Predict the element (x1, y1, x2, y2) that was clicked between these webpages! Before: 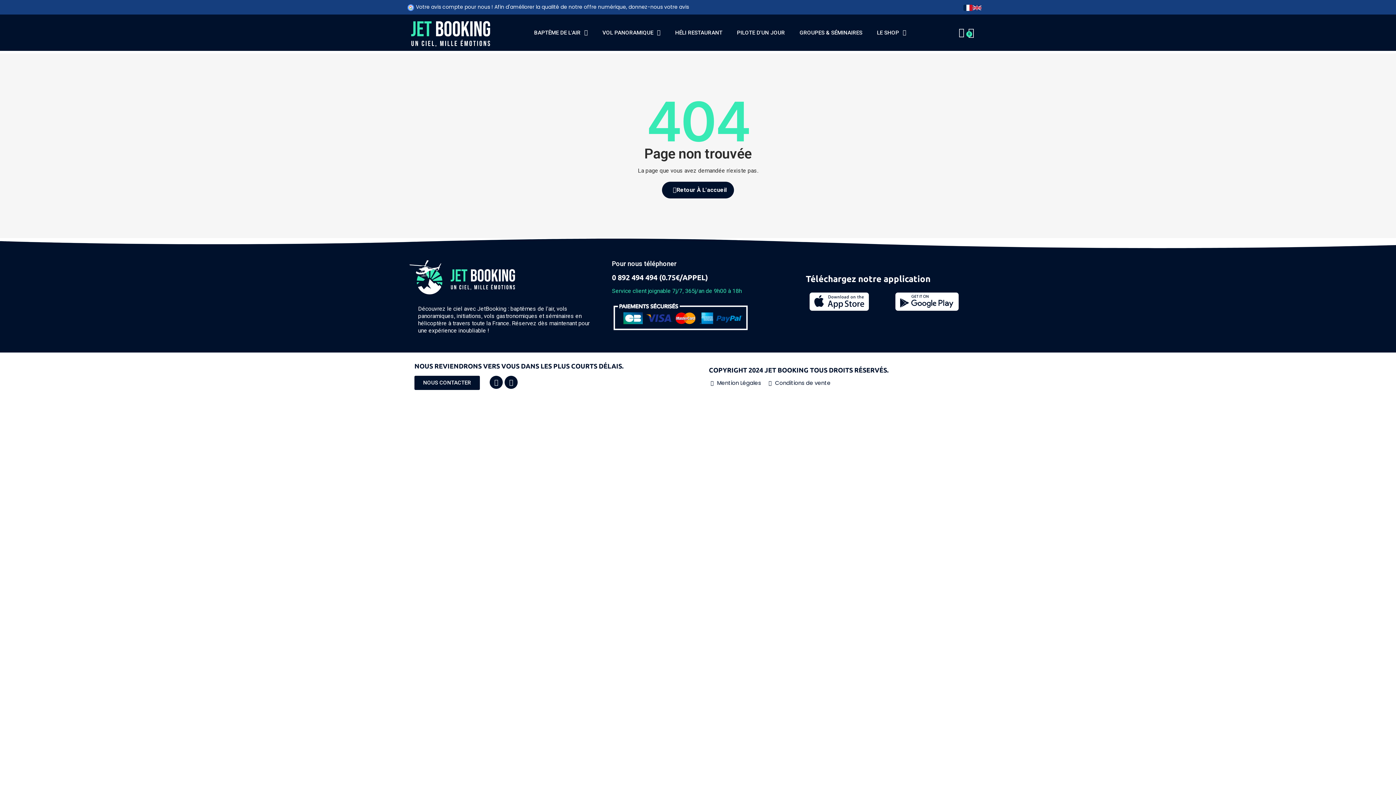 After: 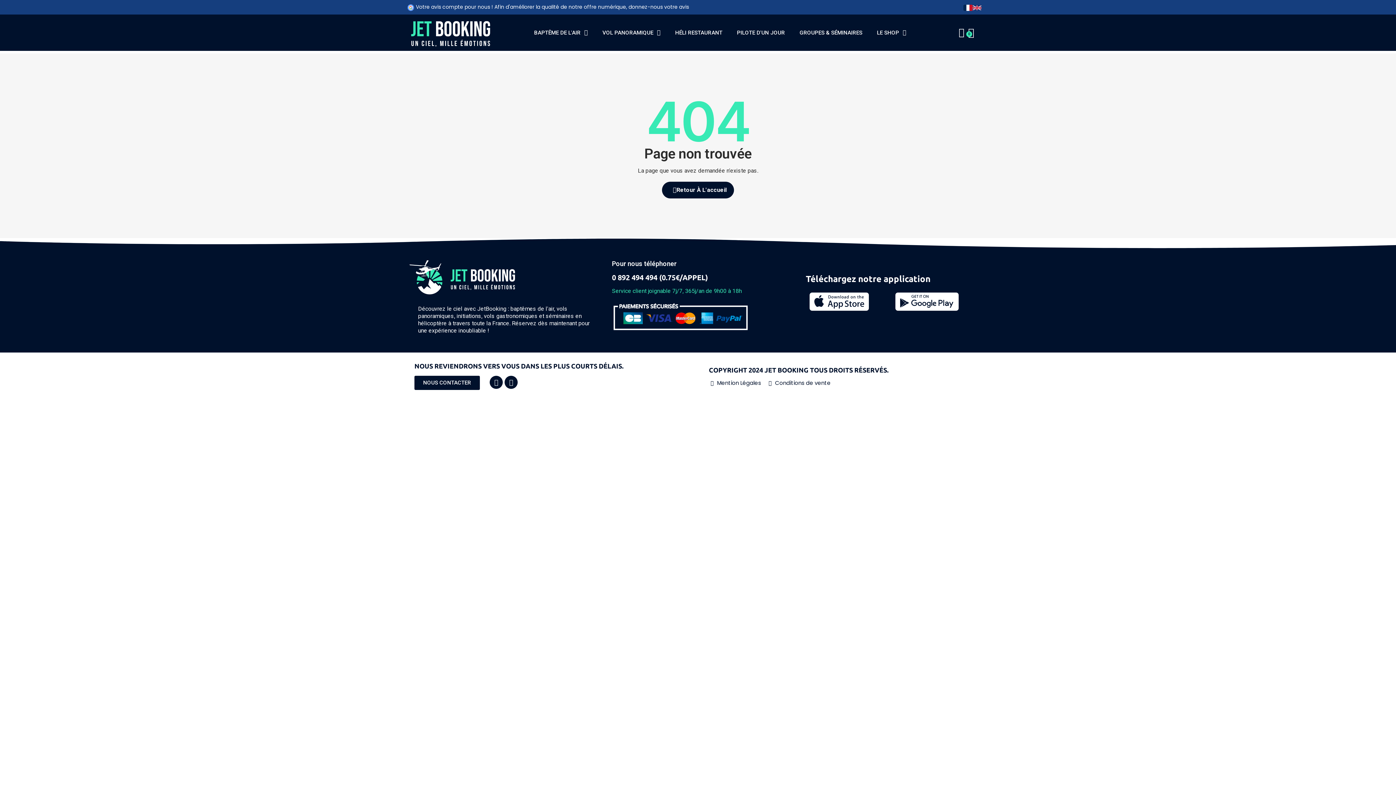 Action: bbox: (612, 273, 708, 281) label: 0 892 494 494 (0.75€/APPEL)